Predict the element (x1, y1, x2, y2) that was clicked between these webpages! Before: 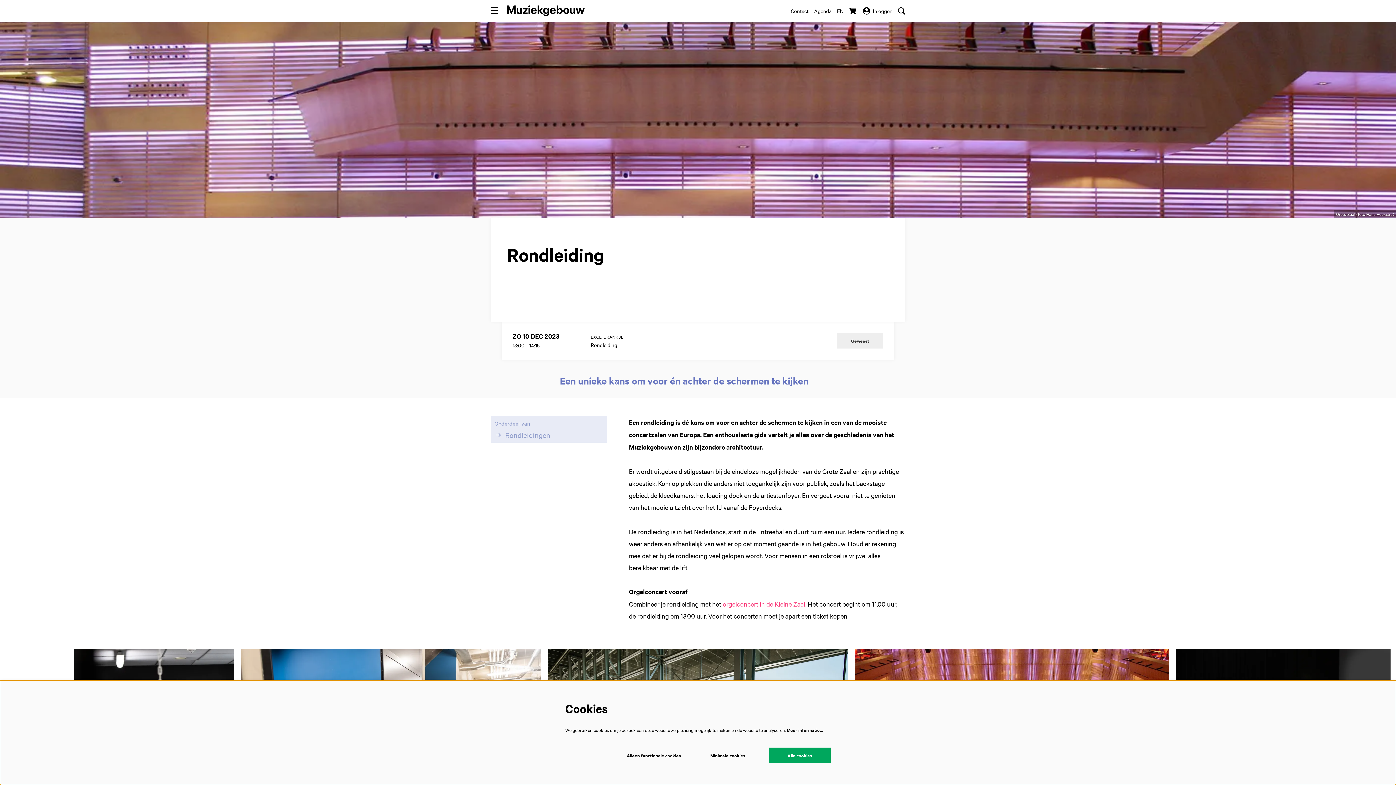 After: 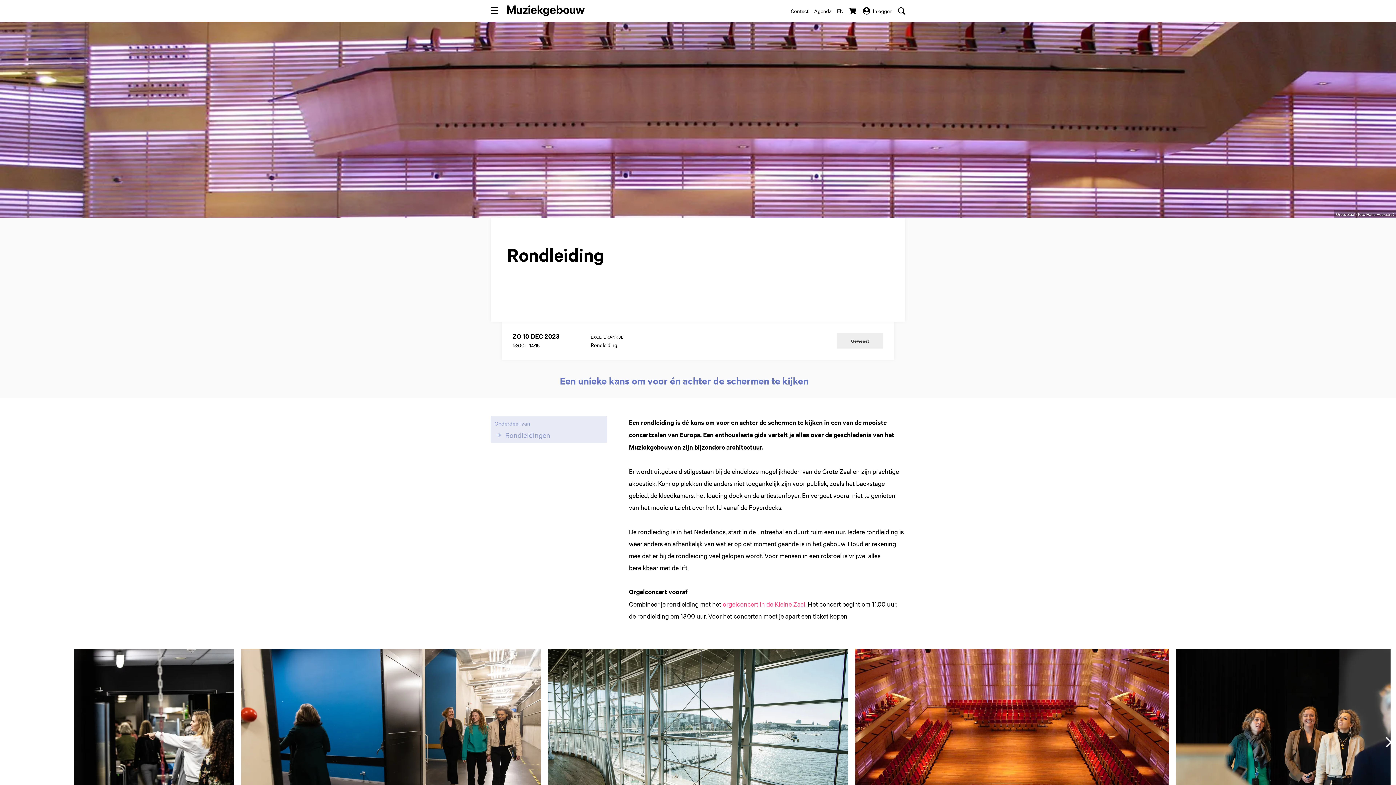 Action: label: Minimale cookies bbox: (697, 748, 758, 763)